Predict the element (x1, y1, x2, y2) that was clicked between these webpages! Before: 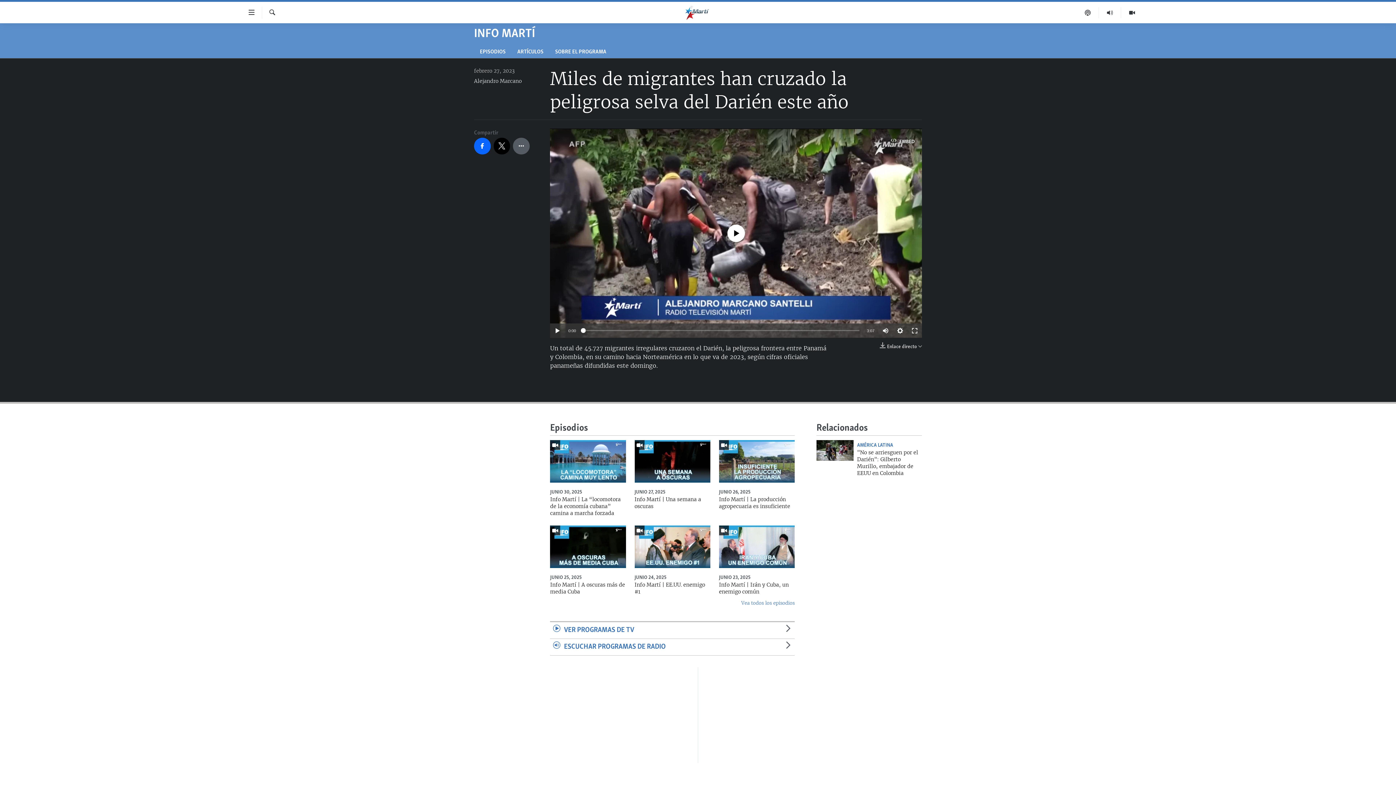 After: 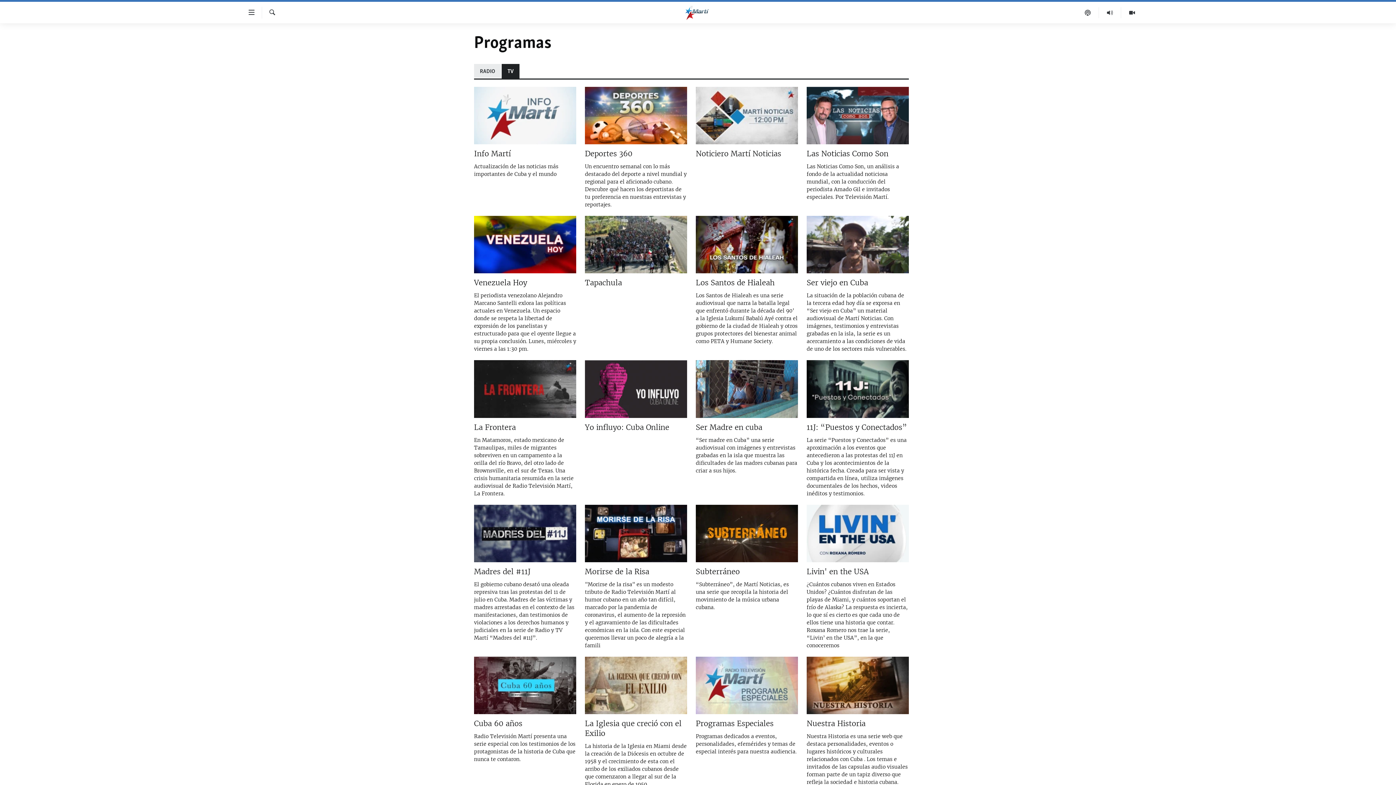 Action: label: VER PROGRAMAS DE TV bbox: (550, 622, 794, 639)